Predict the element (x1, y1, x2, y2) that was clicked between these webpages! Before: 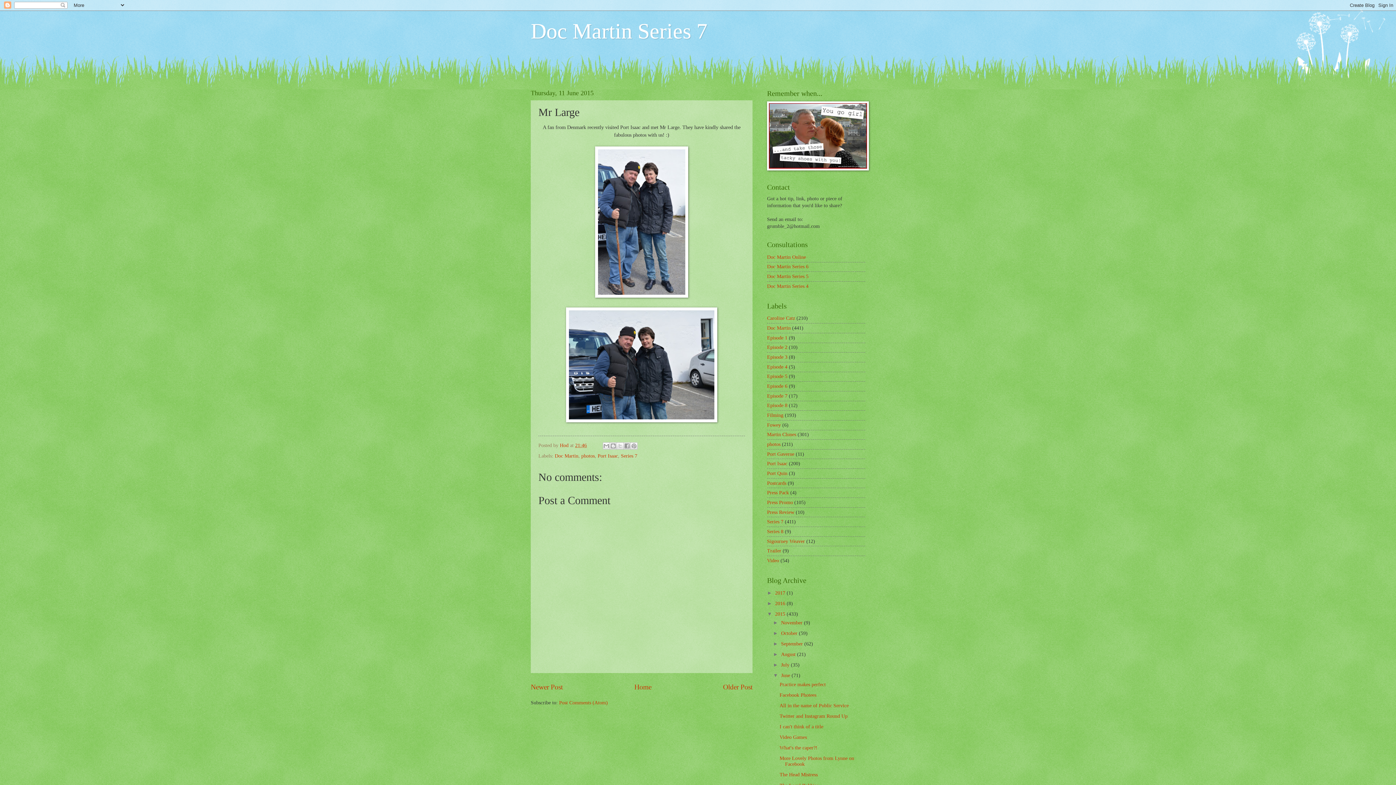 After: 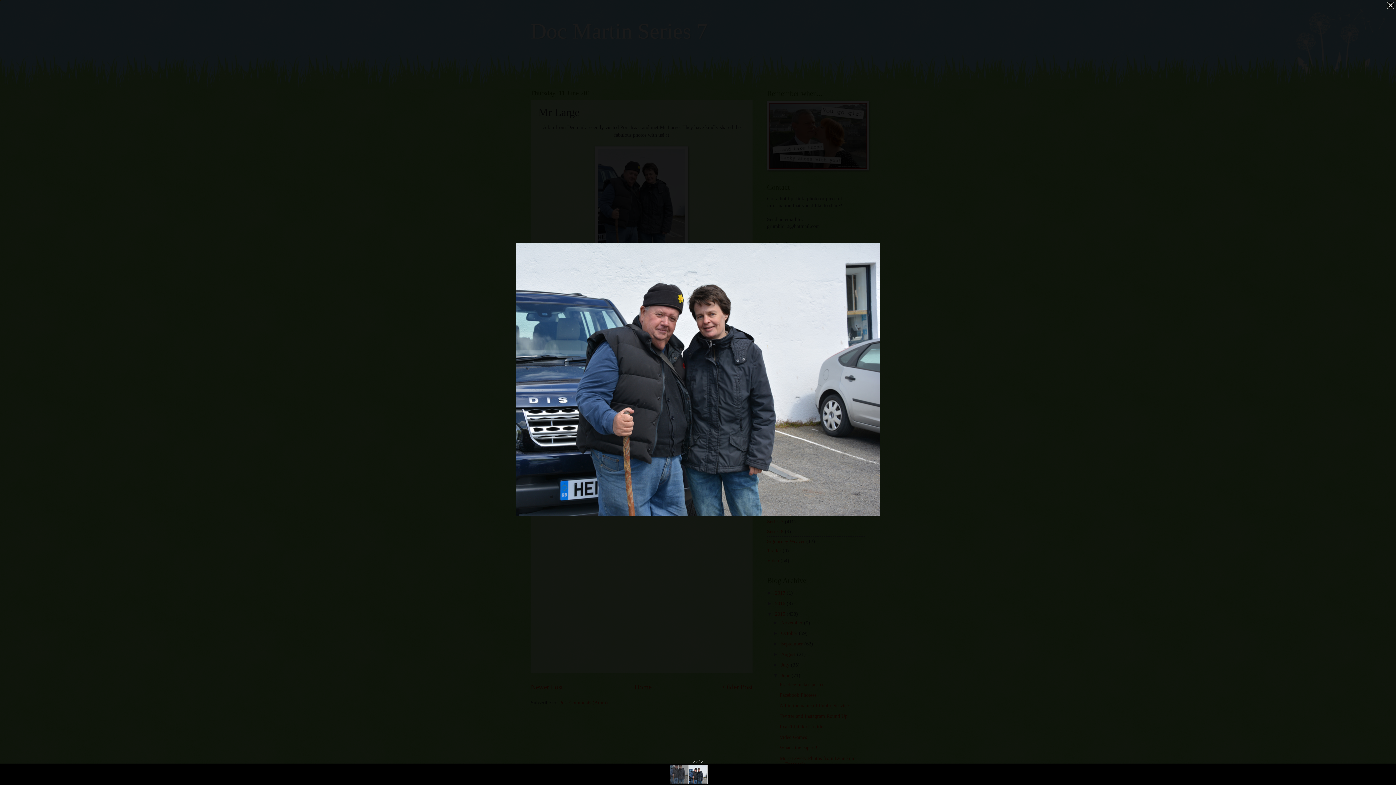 Action: bbox: (566, 417, 717, 423)